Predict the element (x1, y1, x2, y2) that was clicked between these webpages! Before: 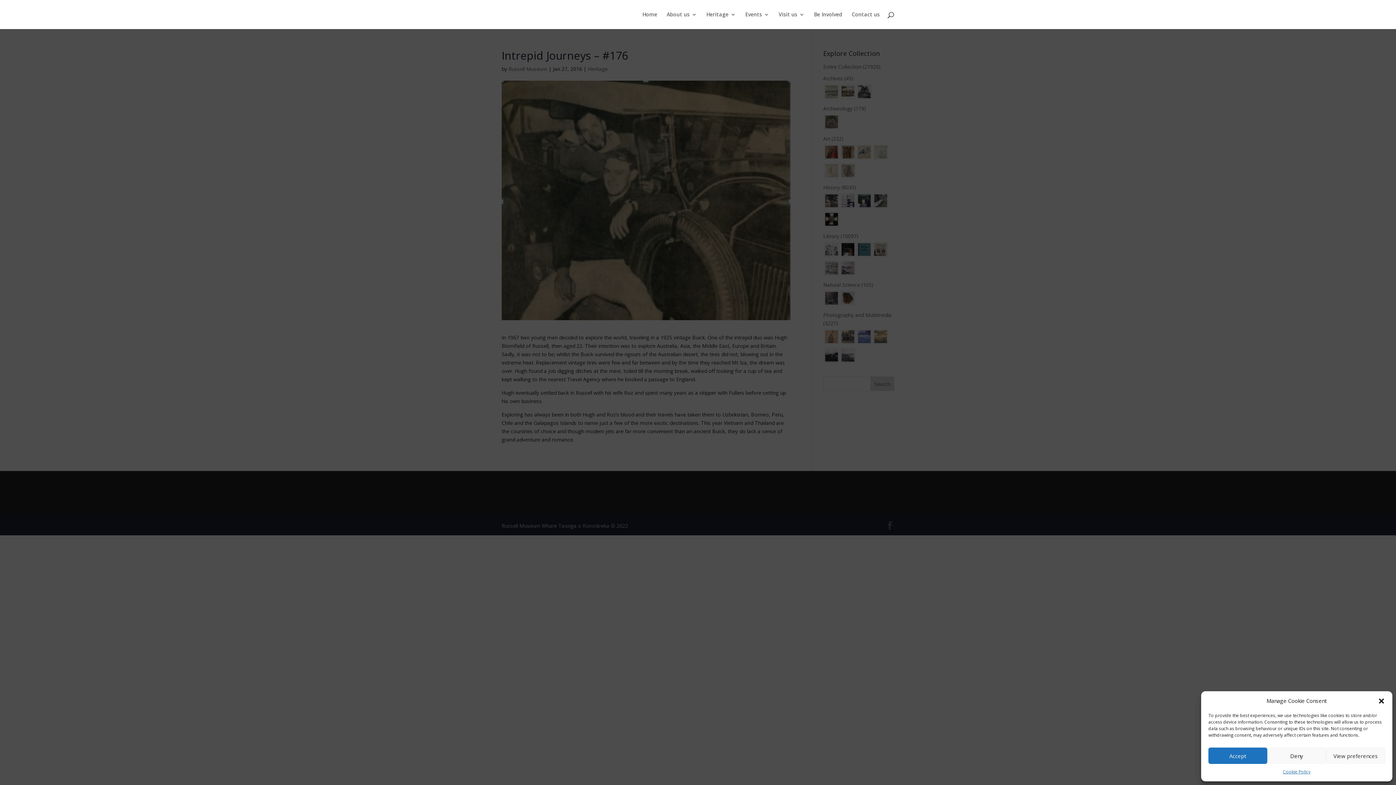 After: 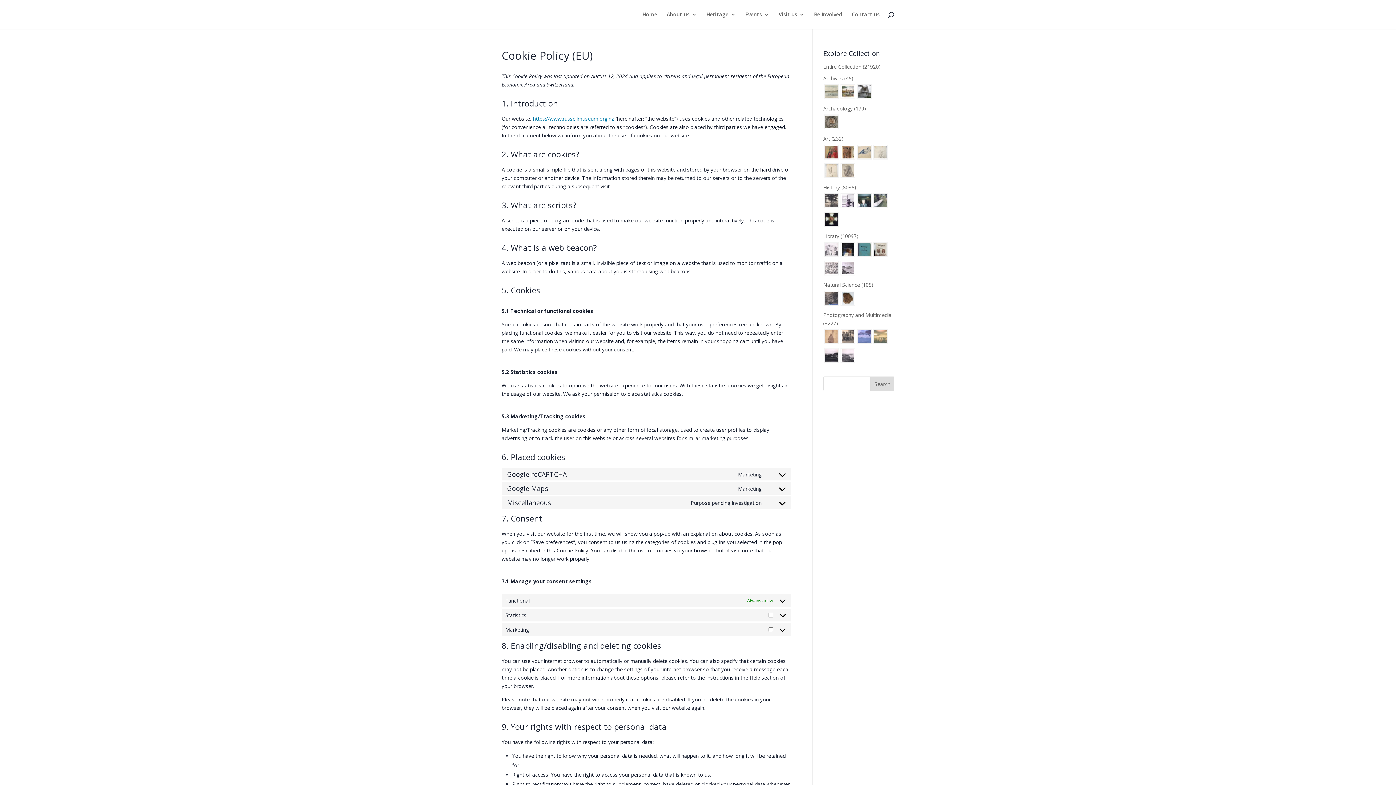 Action: bbox: (1283, 768, 1310, 776) label: Cookie Policy